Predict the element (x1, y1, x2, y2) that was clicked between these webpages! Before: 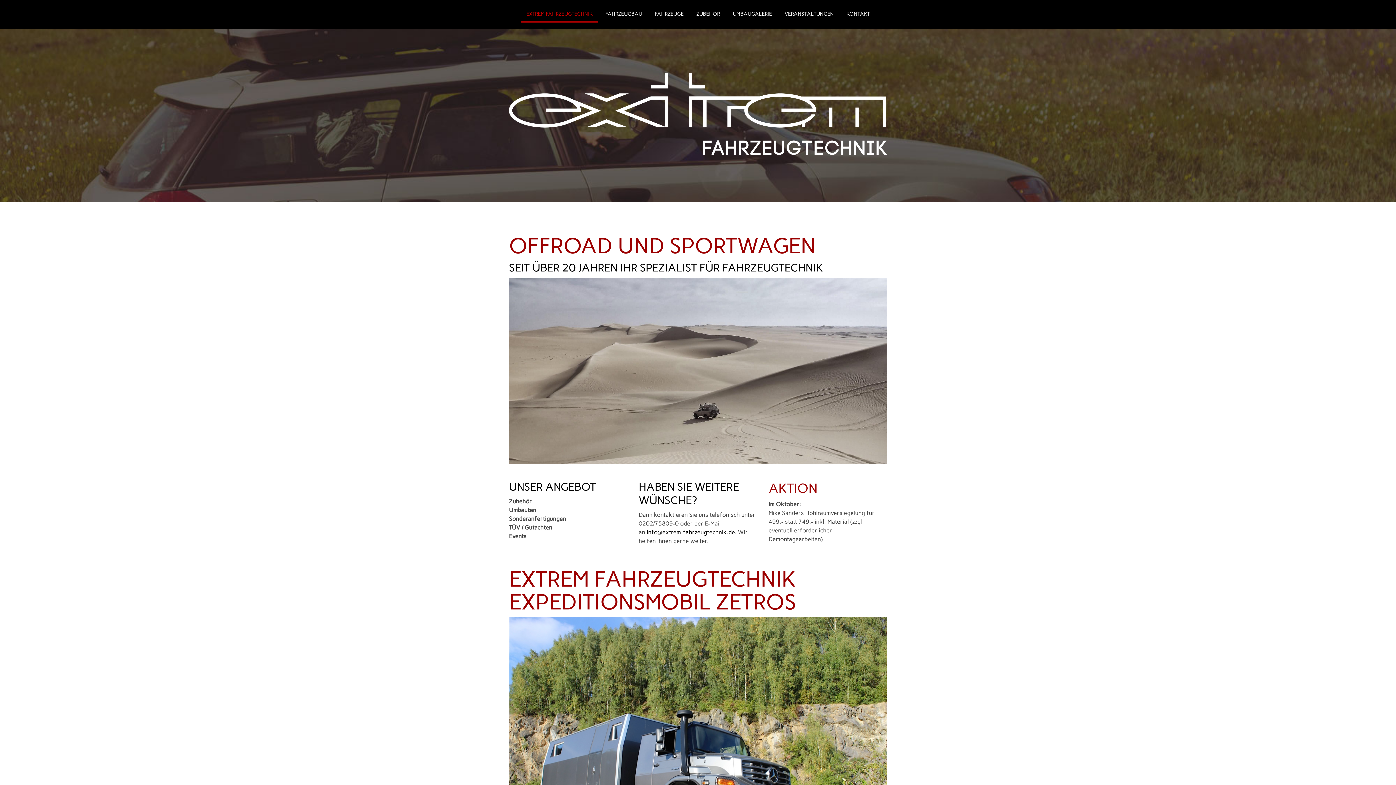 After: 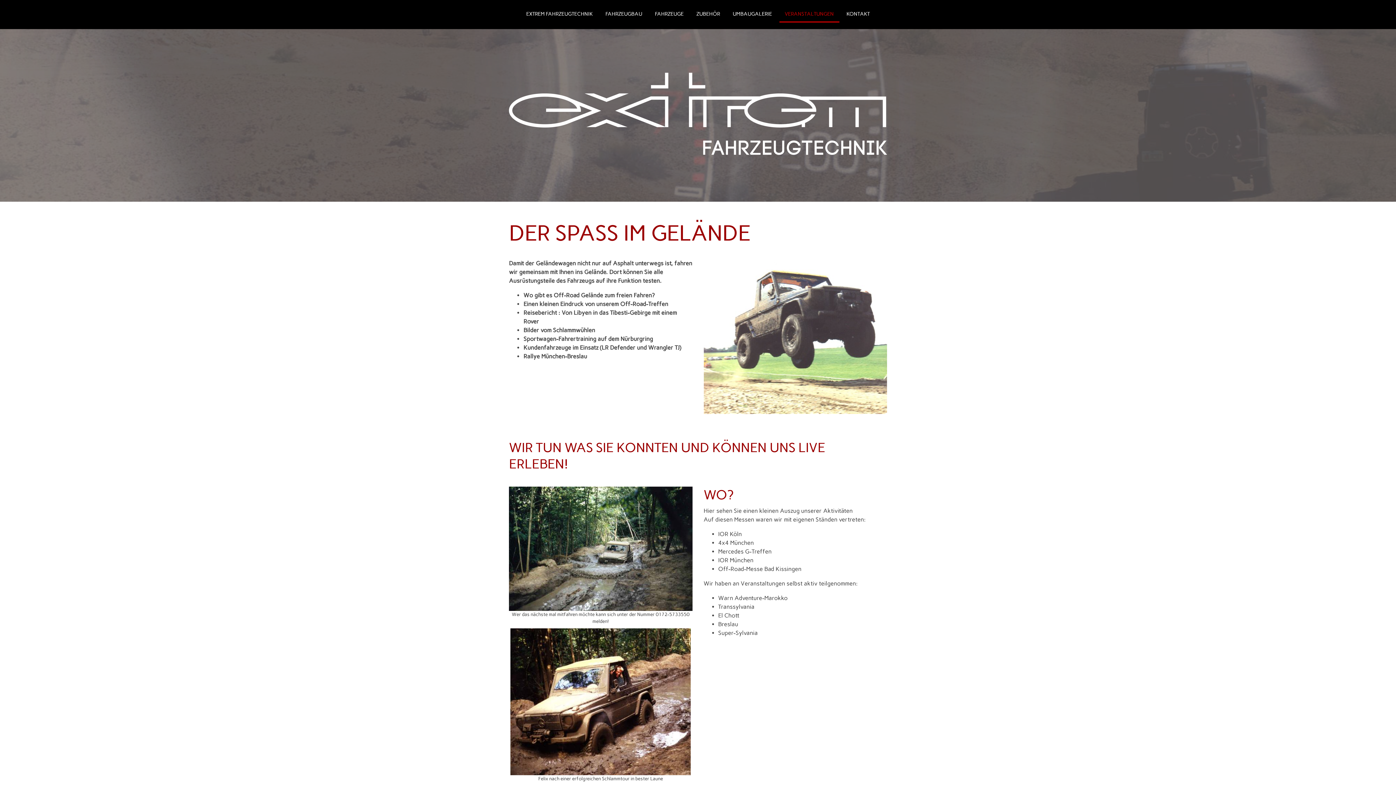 Action: bbox: (779, 6, 839, 22) label: VERANSTALTUNGEN